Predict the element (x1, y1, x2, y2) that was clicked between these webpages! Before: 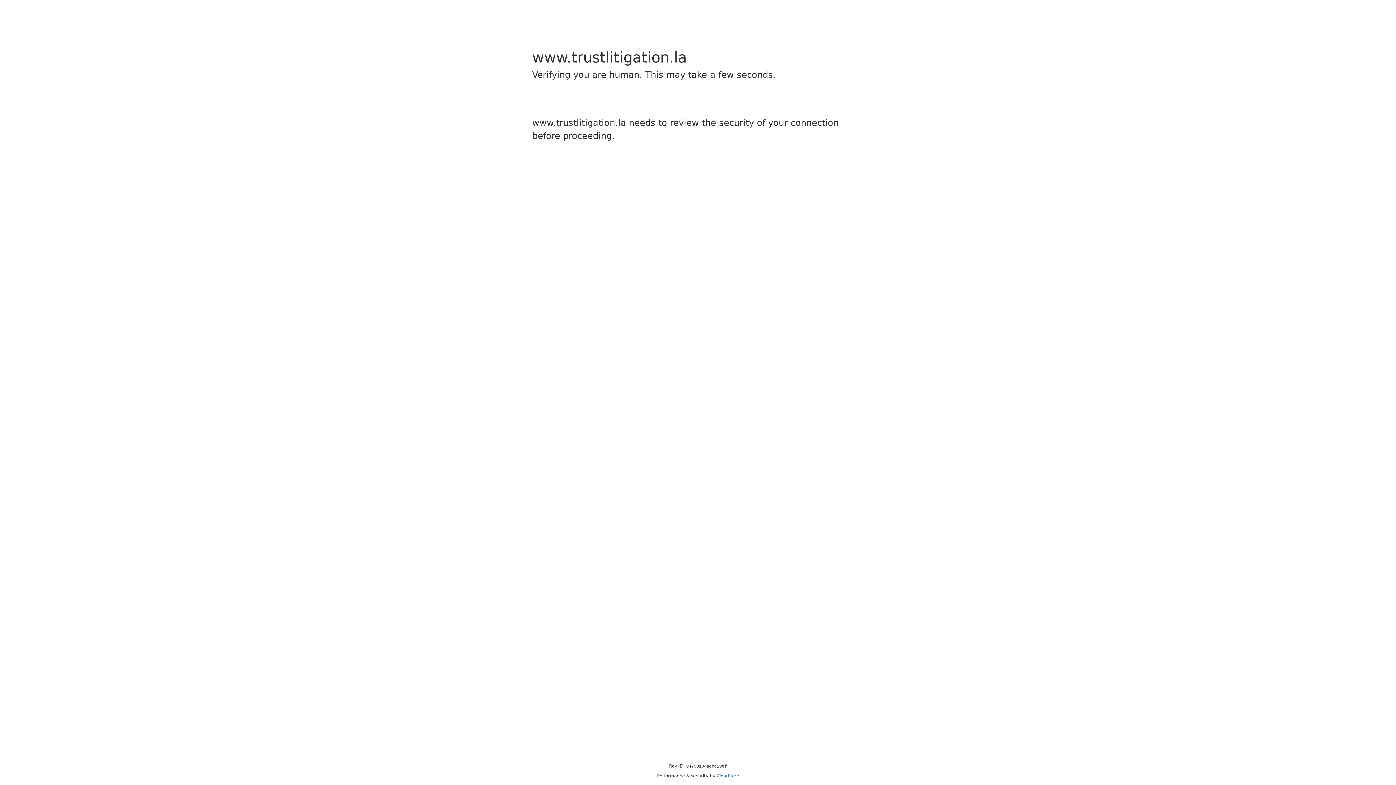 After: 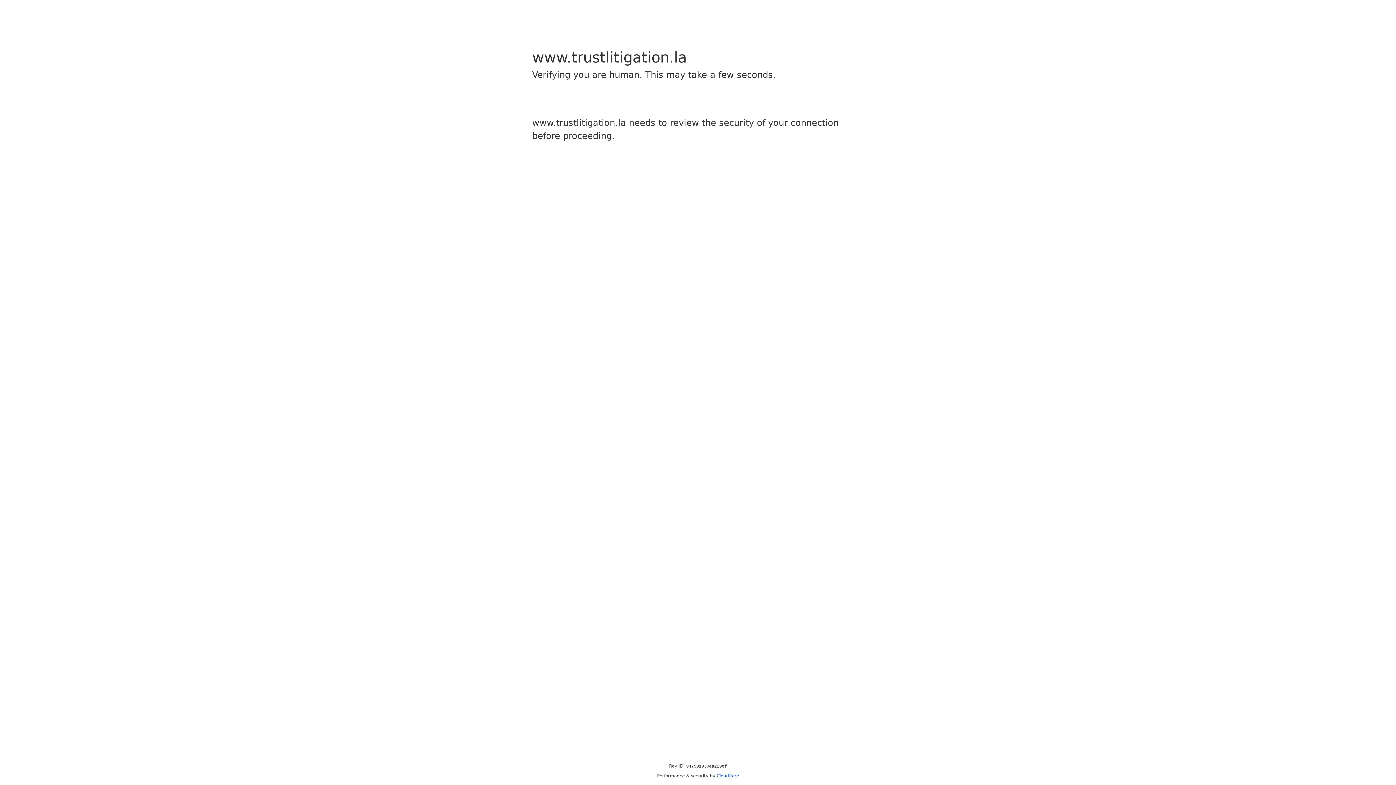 Action: label: Cloudflare bbox: (716, 773, 739, 778)